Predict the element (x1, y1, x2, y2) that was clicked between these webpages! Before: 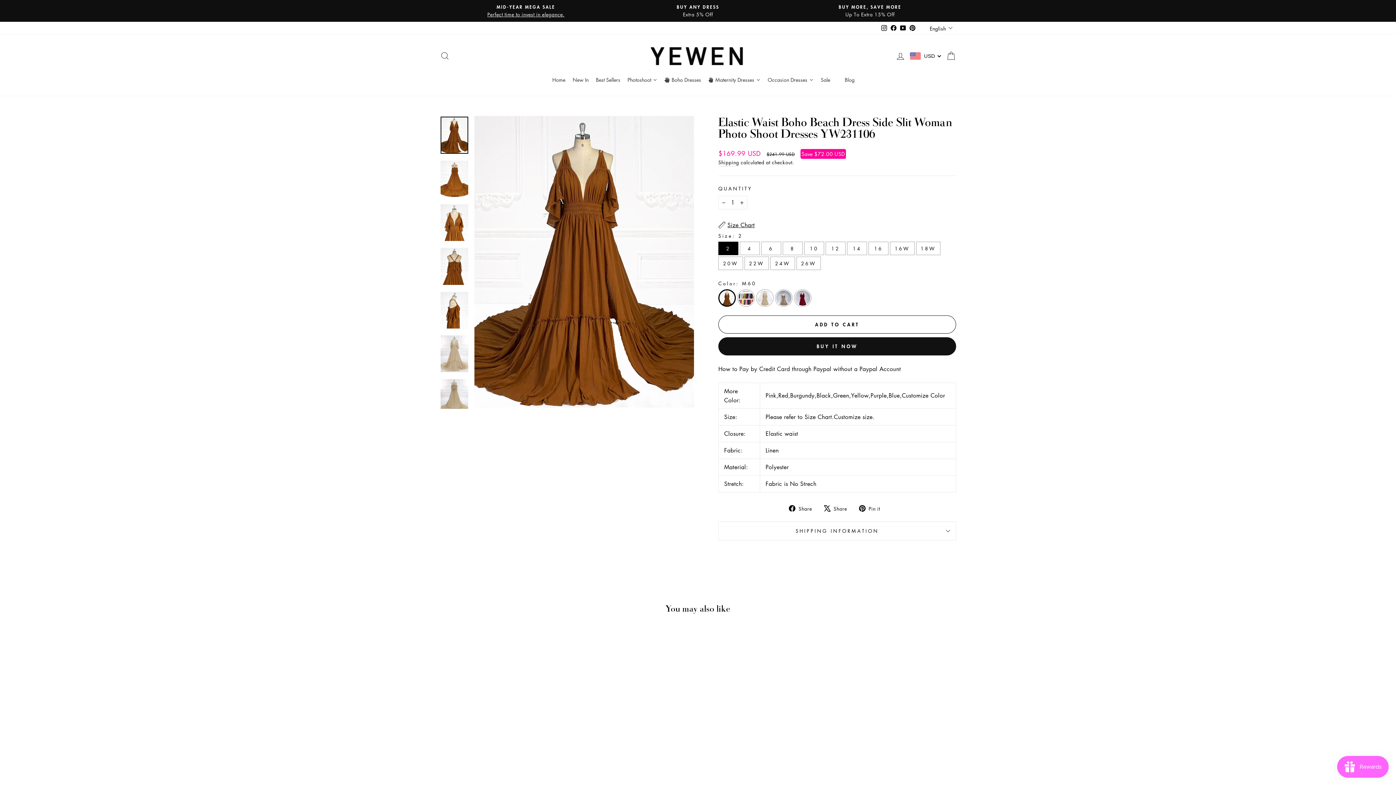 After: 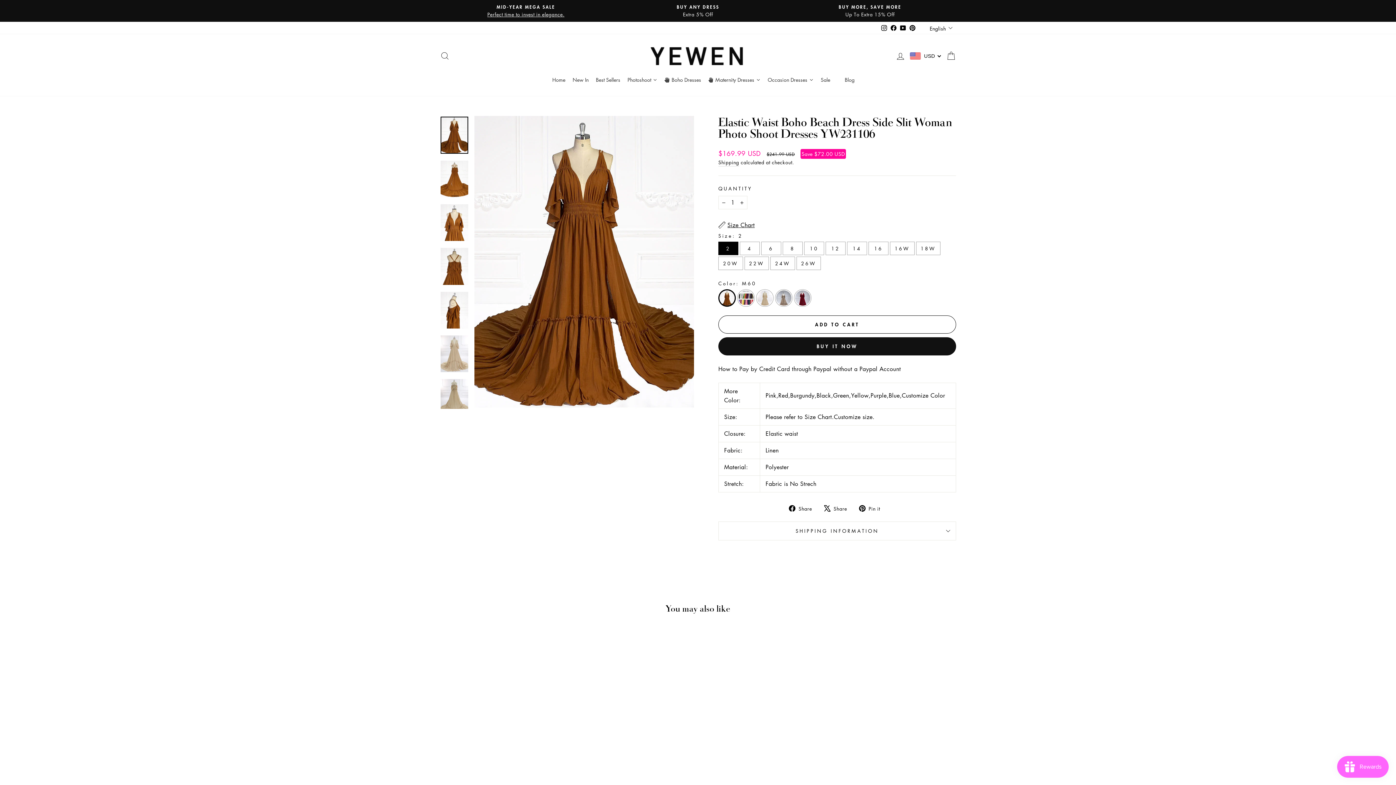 Action: bbox: (718, 365, 901, 373) label: How to Pay by Credit Card through Paypal without a Paypal Account